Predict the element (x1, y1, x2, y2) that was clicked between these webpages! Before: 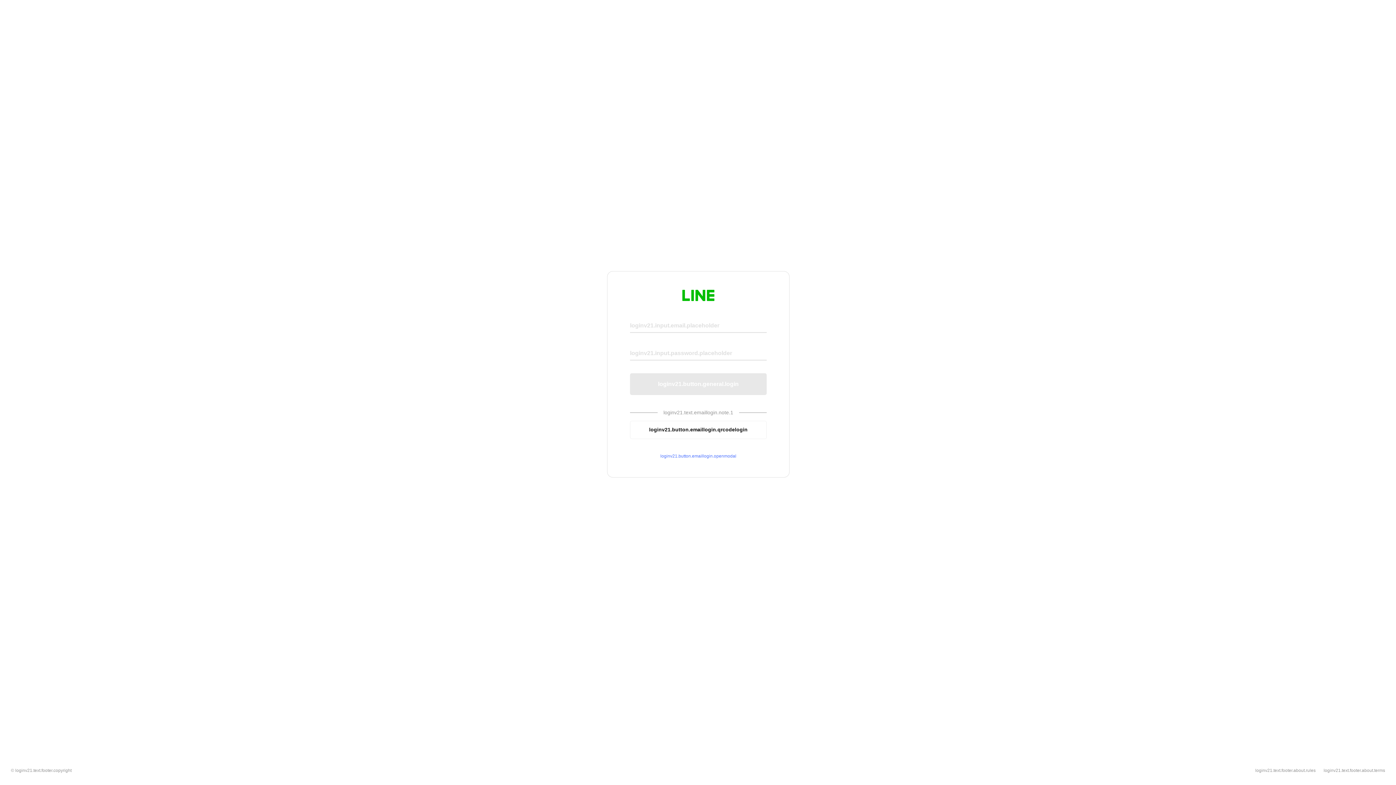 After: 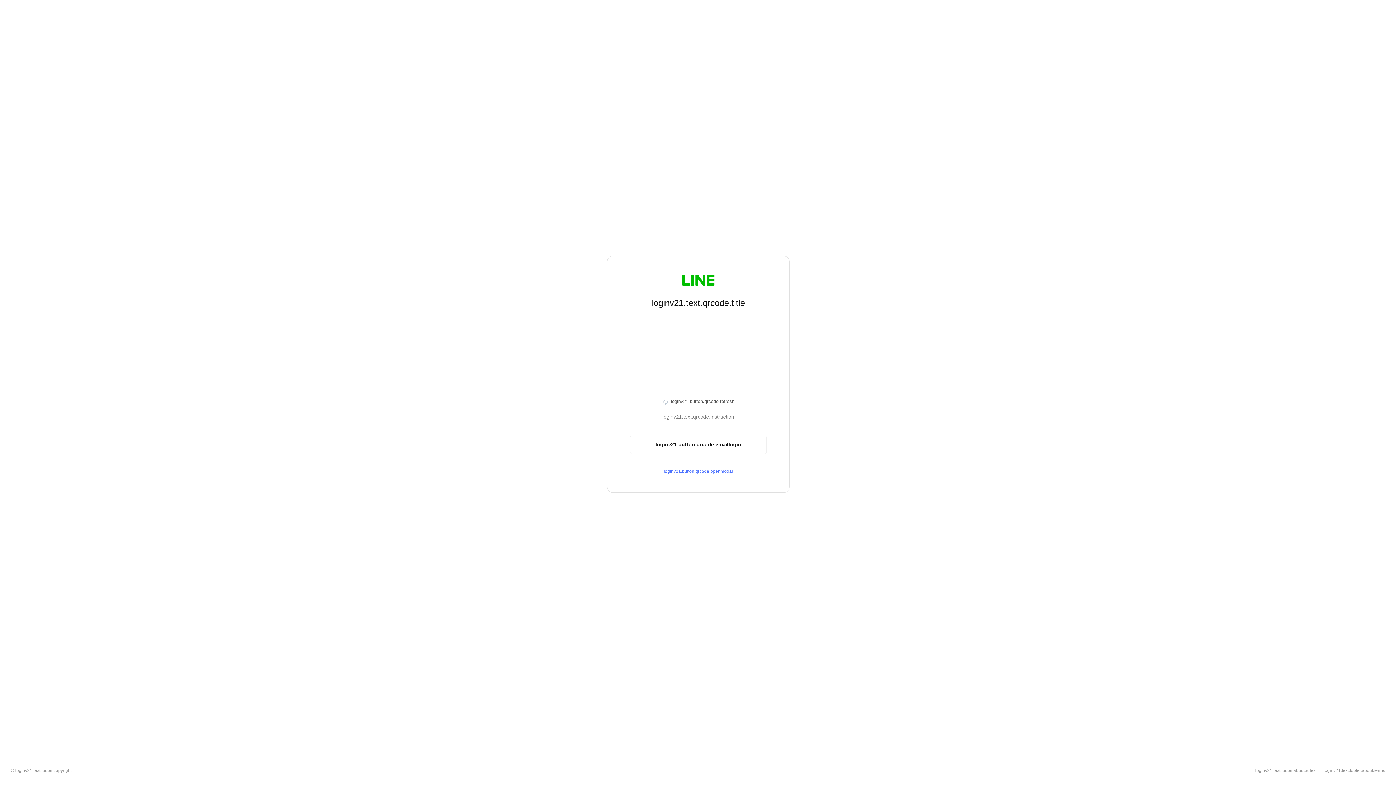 Action: bbox: (630, 420, 766, 439) label: loginv21.button.emaillogin.qrcodelogin